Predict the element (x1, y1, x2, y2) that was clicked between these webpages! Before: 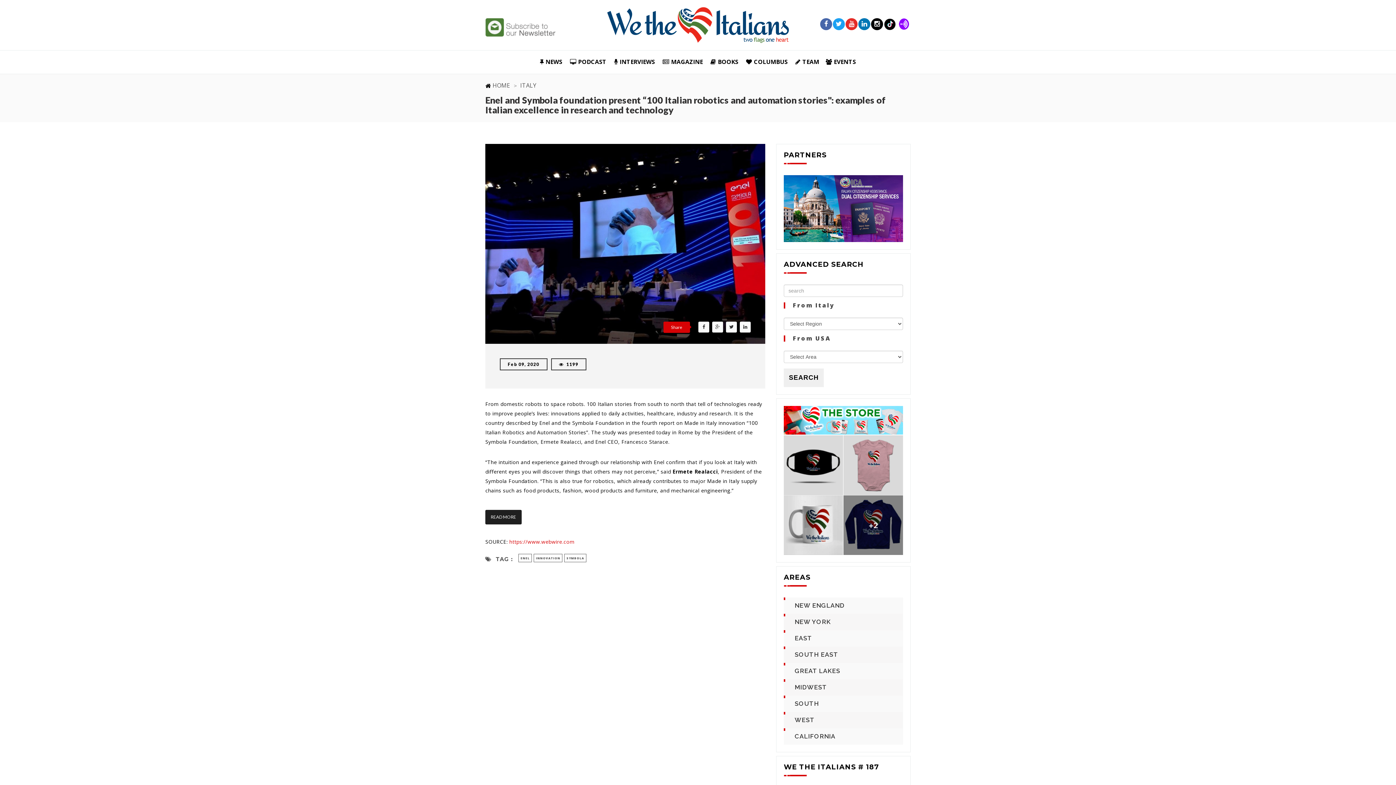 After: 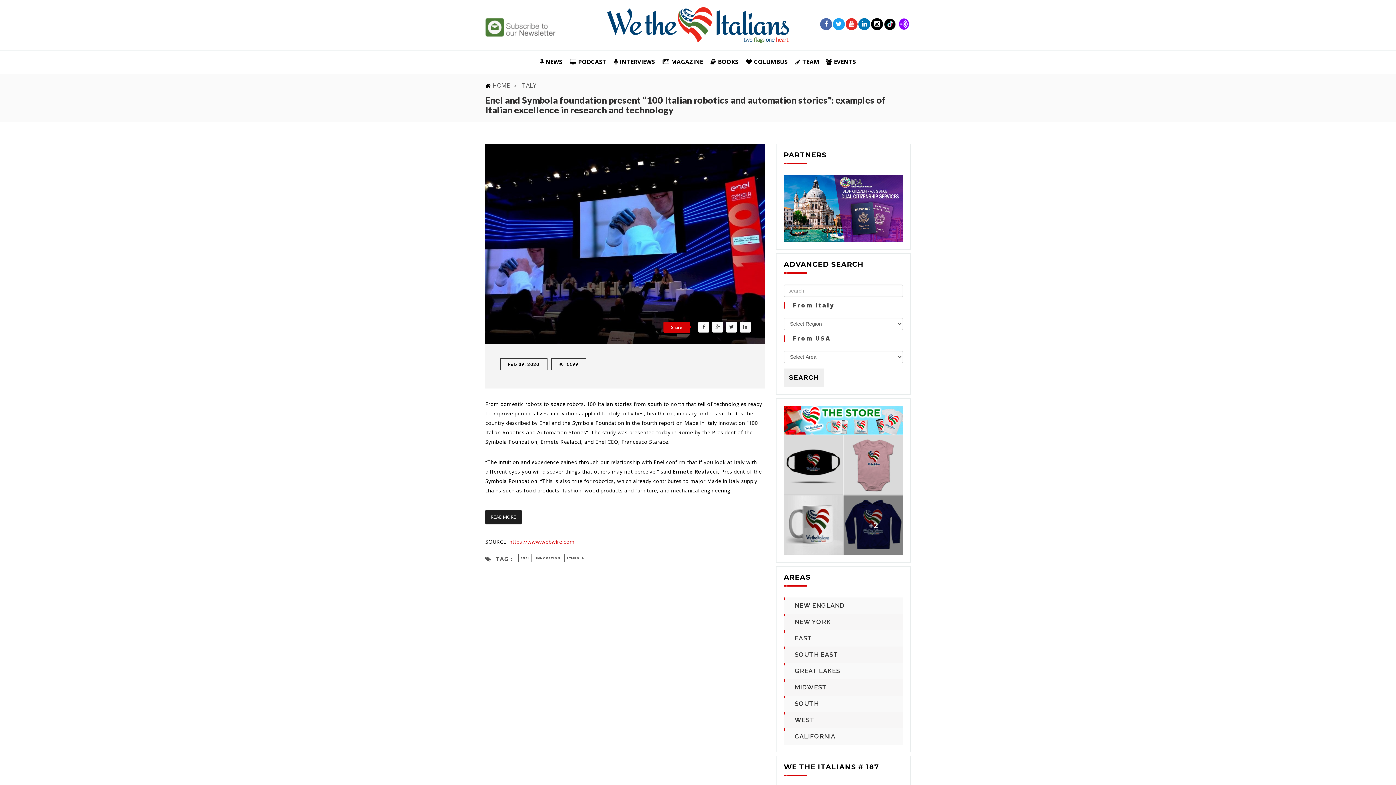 Action: bbox: (485, 510, 521, 524) label: READ MORE